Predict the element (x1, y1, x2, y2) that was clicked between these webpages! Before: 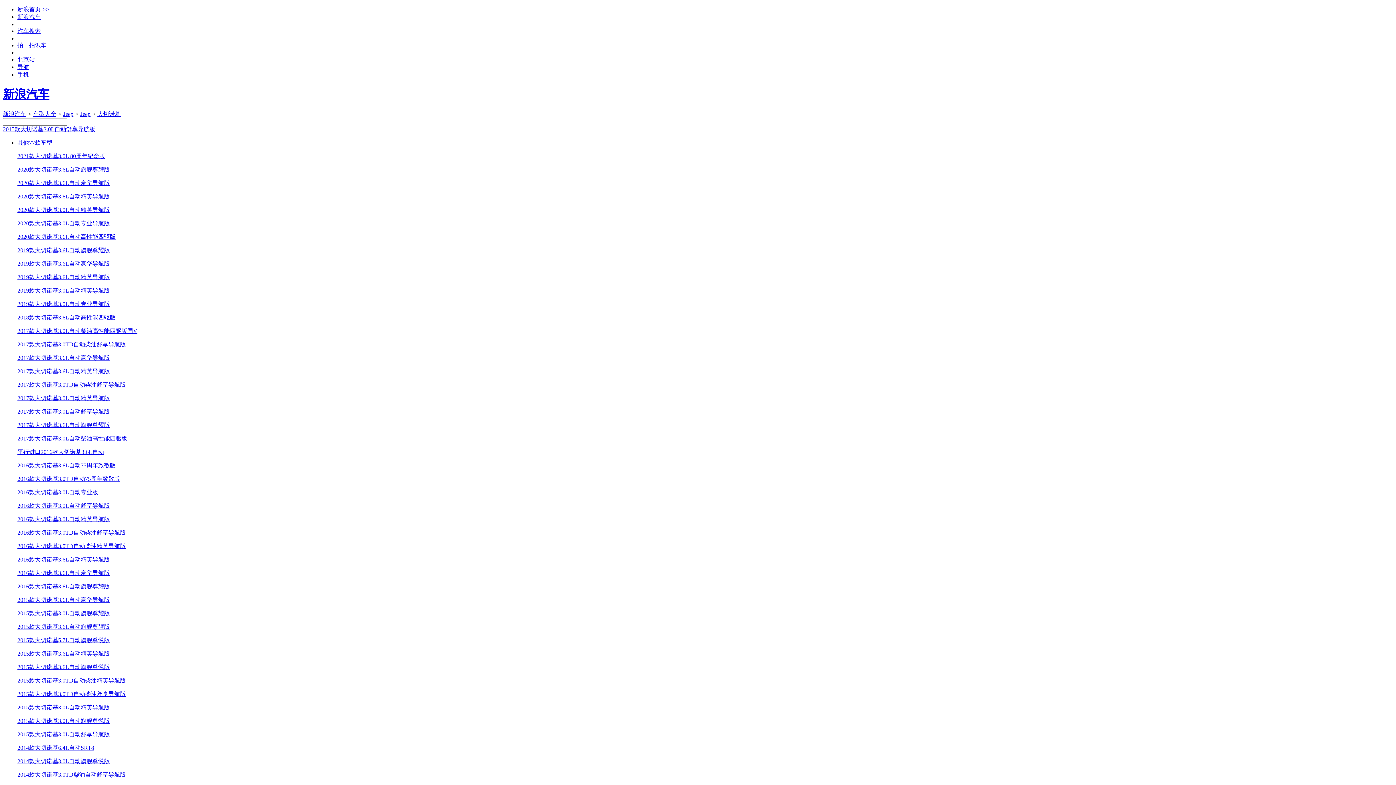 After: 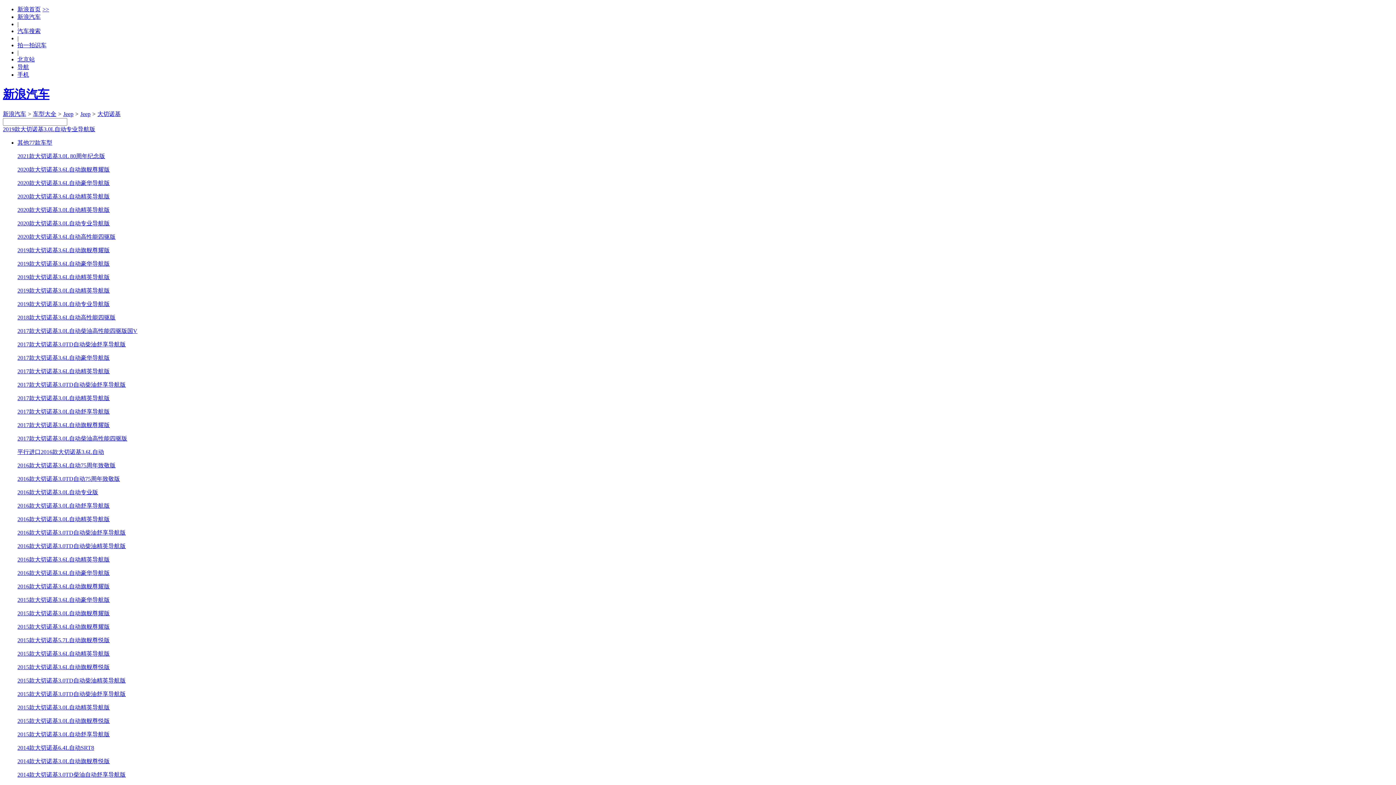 Action: label: 2019款大切诺基3.0L自动专业导航版 bbox: (17, 301, 109, 307)